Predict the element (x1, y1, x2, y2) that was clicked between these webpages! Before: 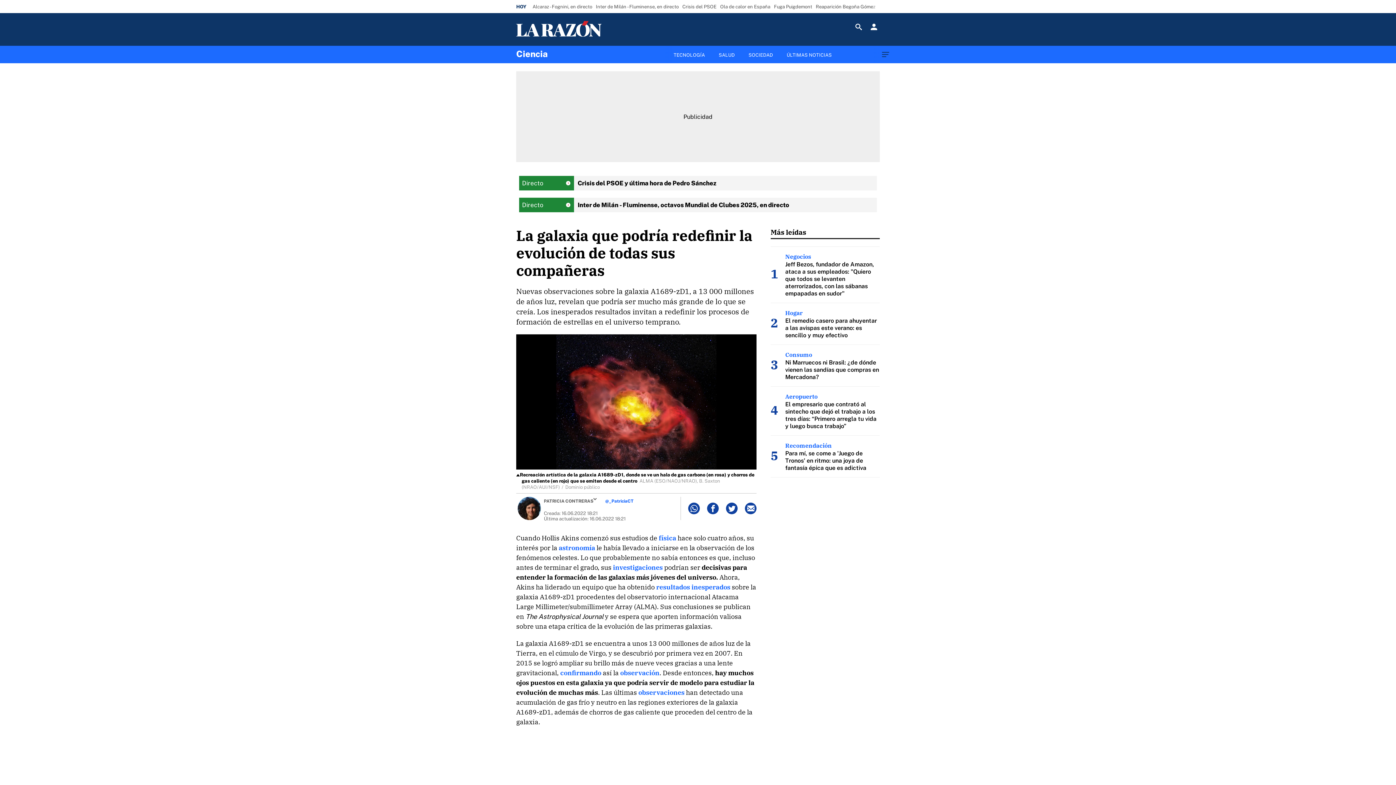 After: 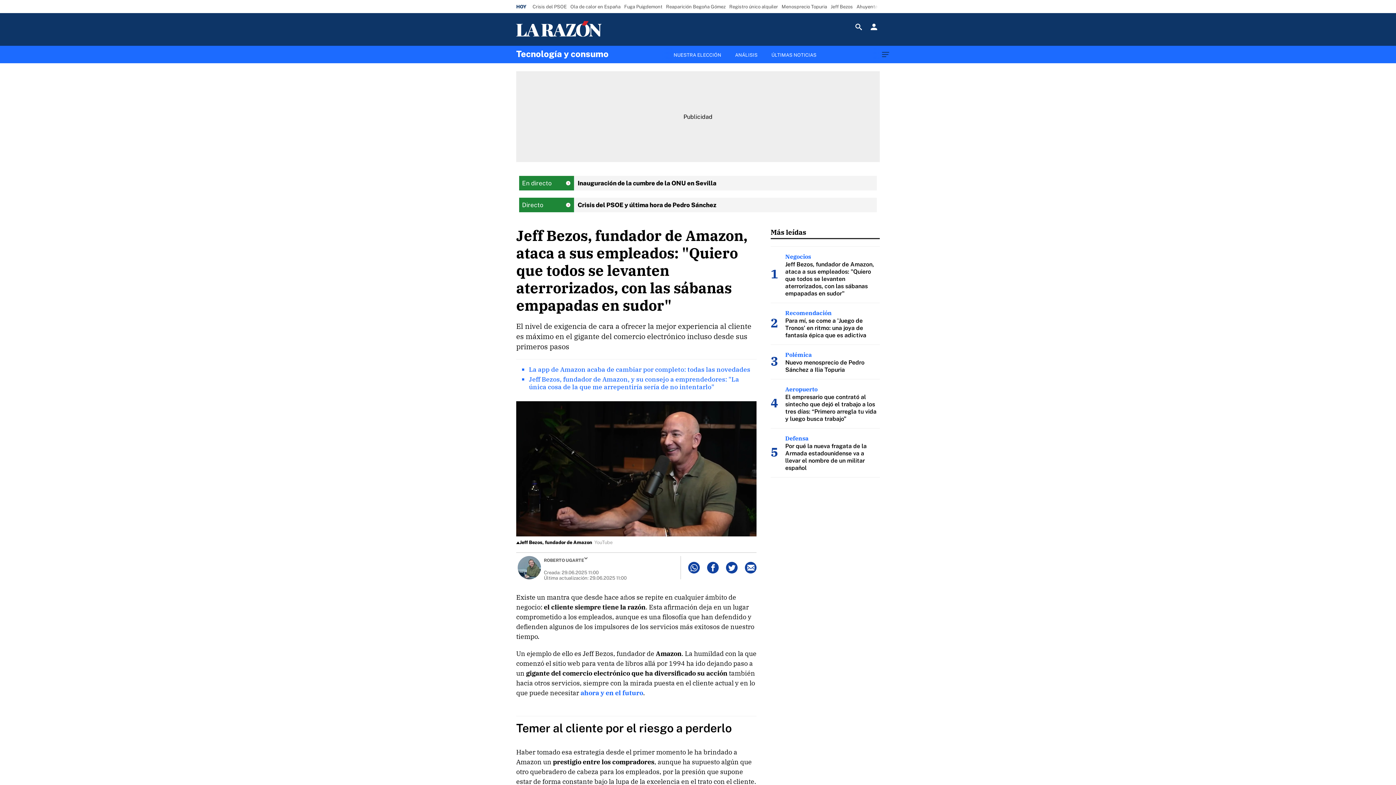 Action: bbox: (785, 261, 874, 297) label: Jeff Bezos, fundador de Amazon, ataca a sus empleados: "Quiero que todos se levanten aterrorizados, con las sábanas empapadas en sudor"